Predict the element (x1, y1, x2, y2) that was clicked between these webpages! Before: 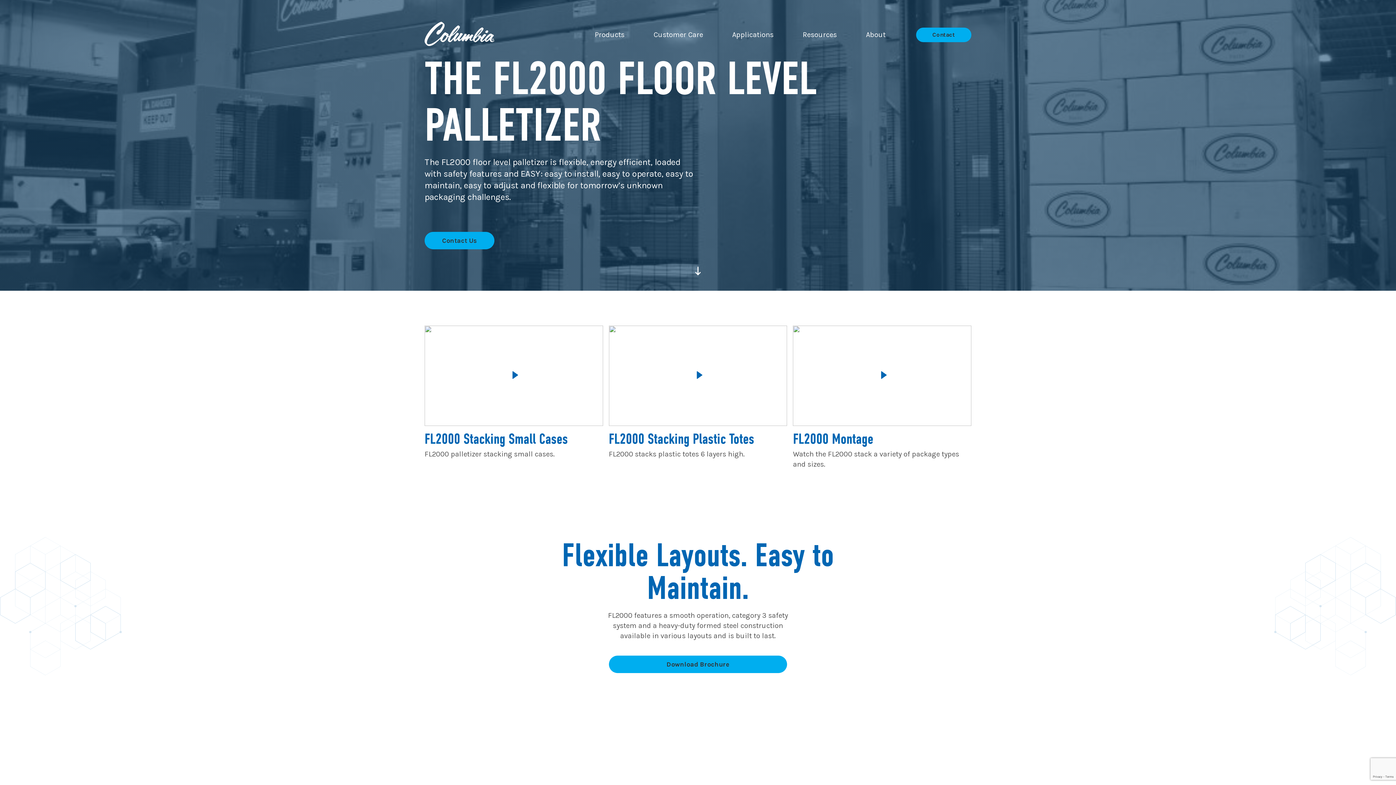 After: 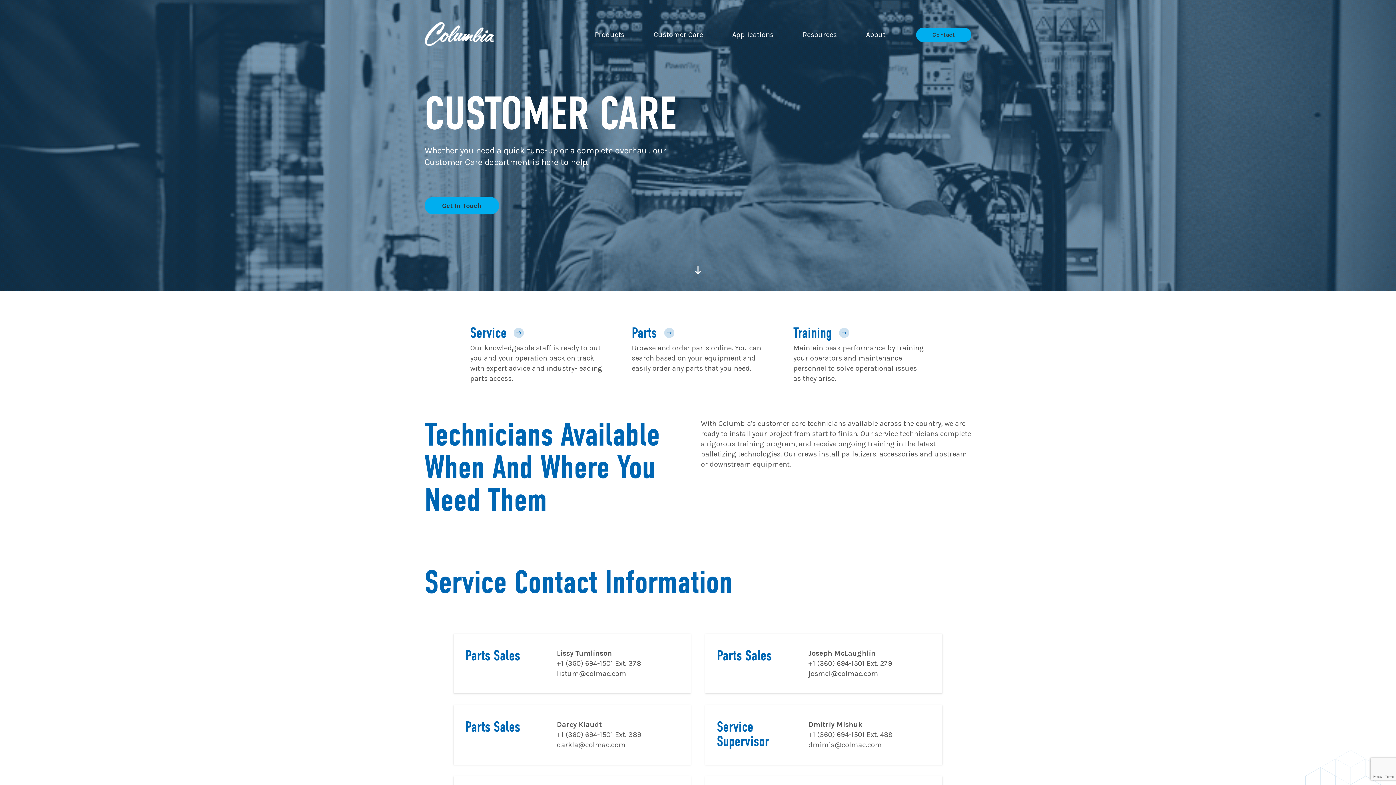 Action: bbox: (639, 16, 717, 52) label: CUSTOMER CARE